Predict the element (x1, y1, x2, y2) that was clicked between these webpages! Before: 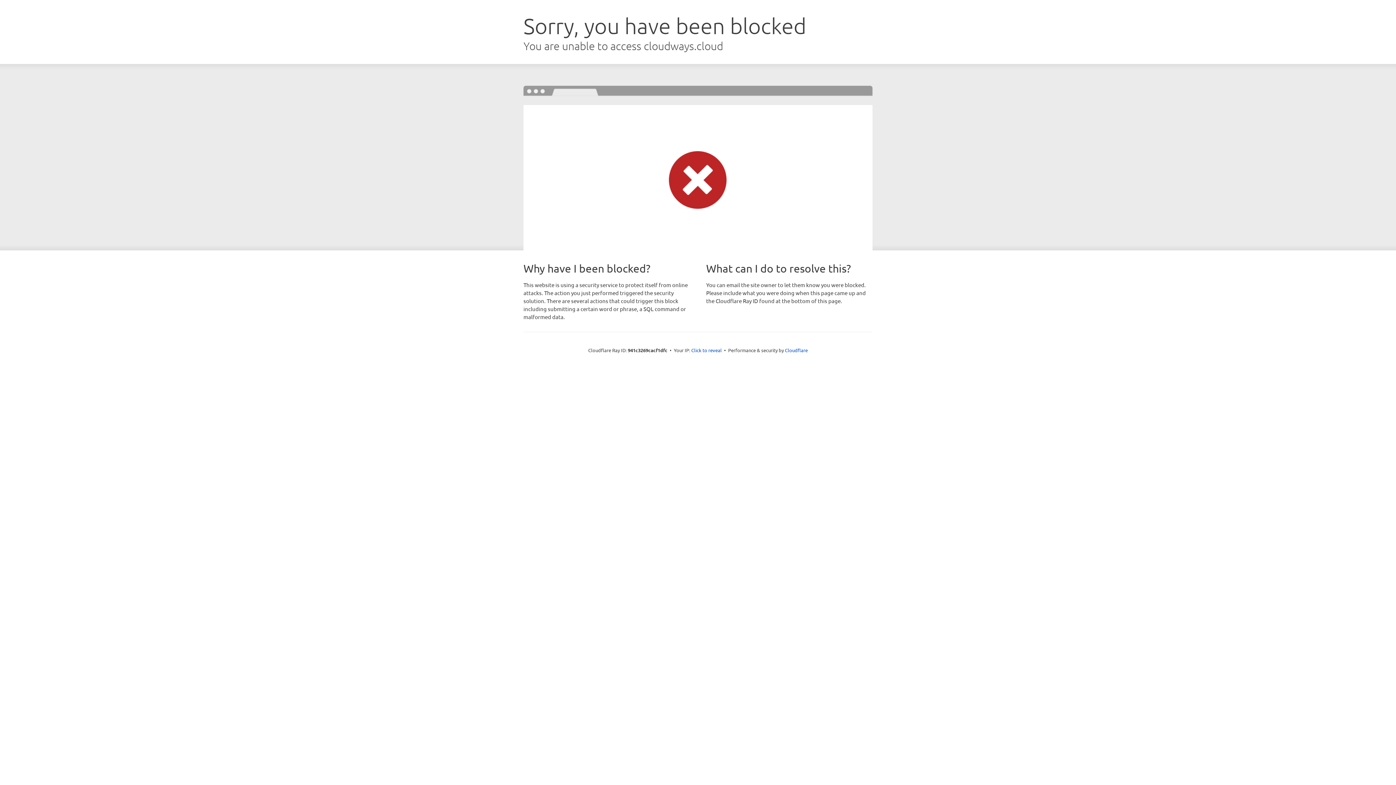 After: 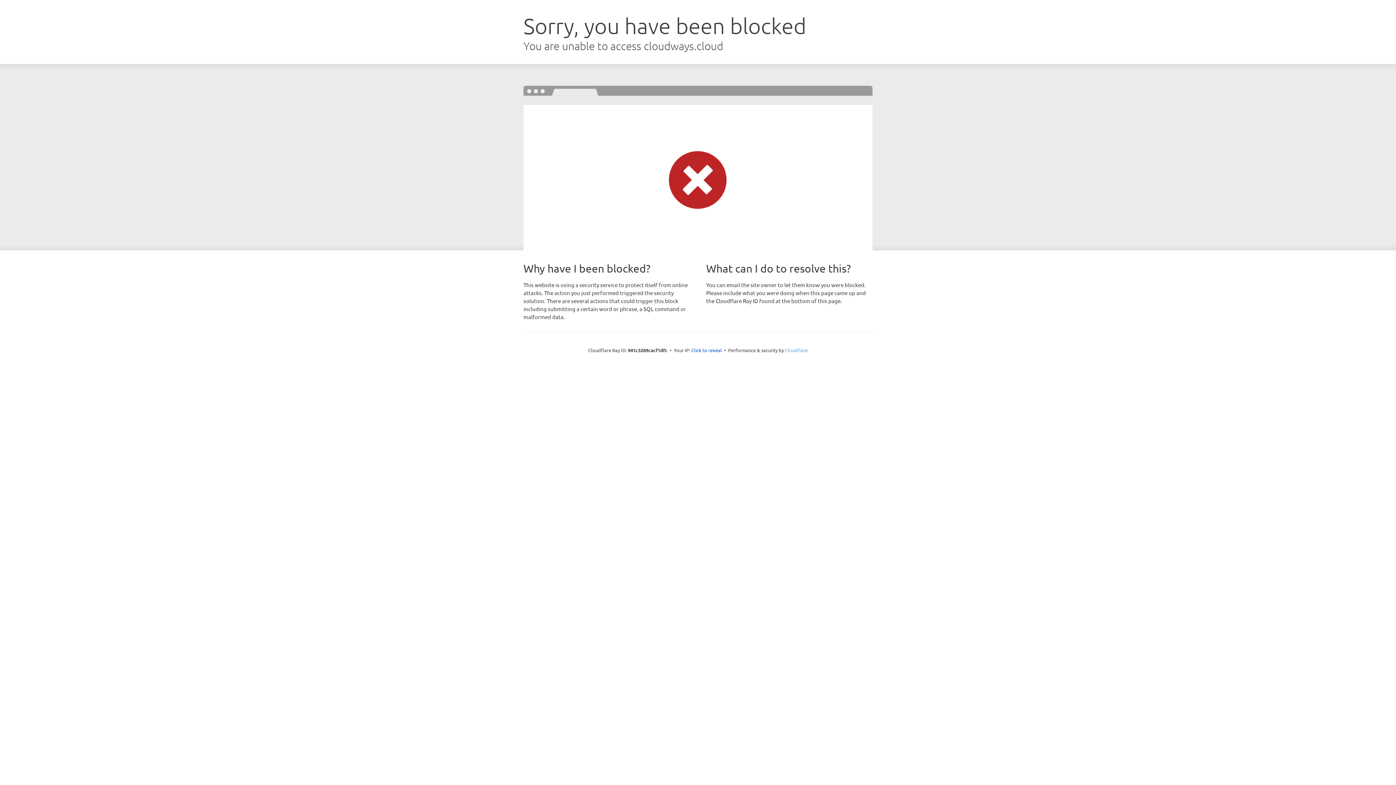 Action: bbox: (785, 347, 808, 353) label: Cloudflare